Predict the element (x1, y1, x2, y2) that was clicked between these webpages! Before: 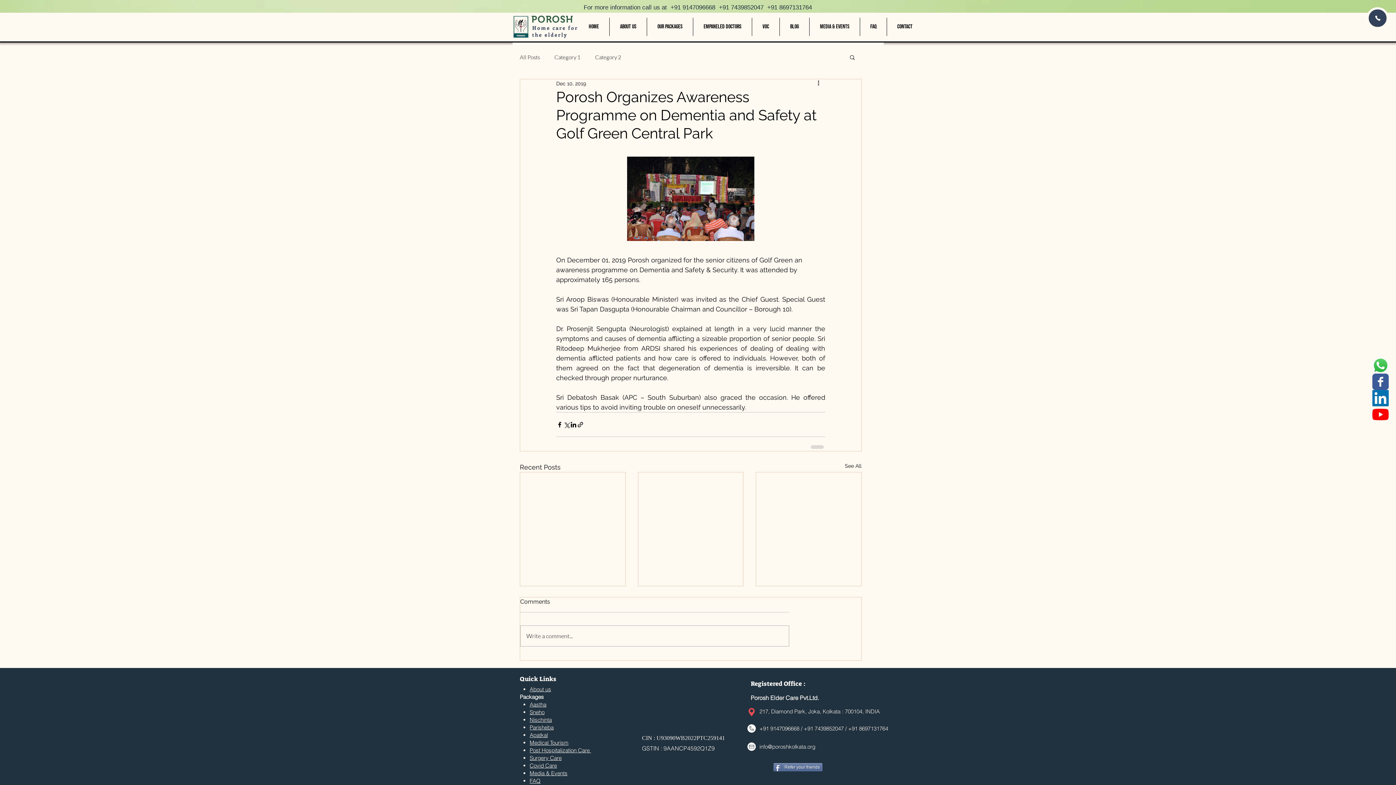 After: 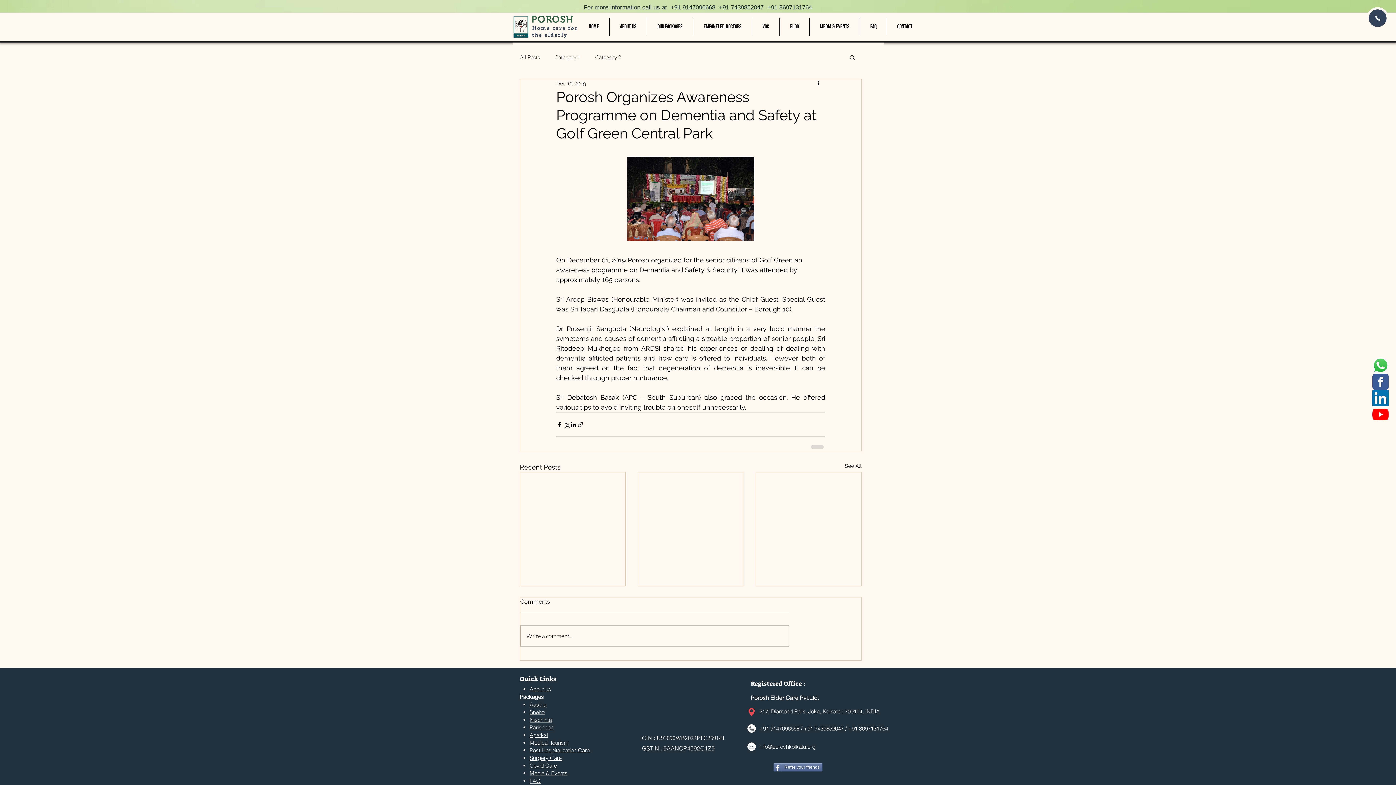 Action: label: Wix Facebook page bbox: (1372, 373, 1389, 390)